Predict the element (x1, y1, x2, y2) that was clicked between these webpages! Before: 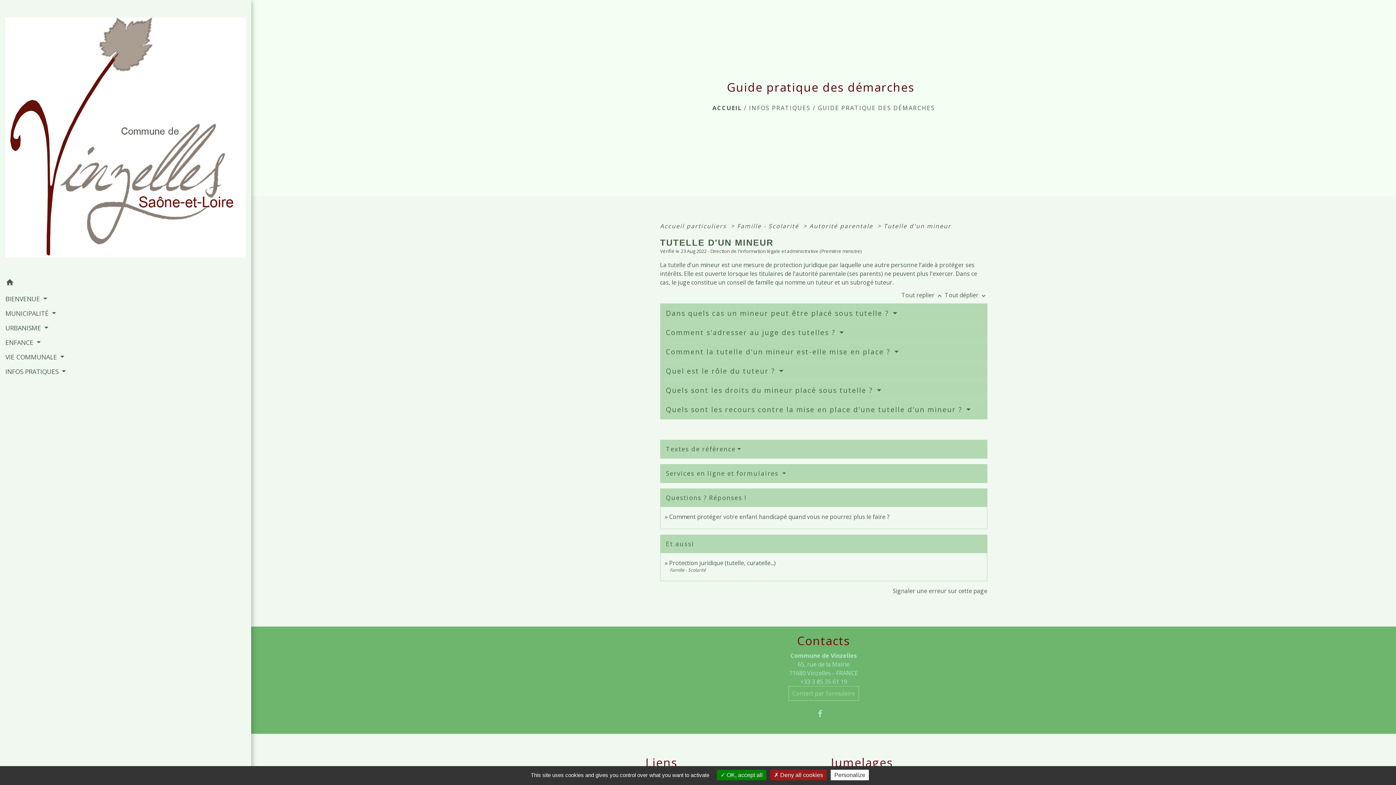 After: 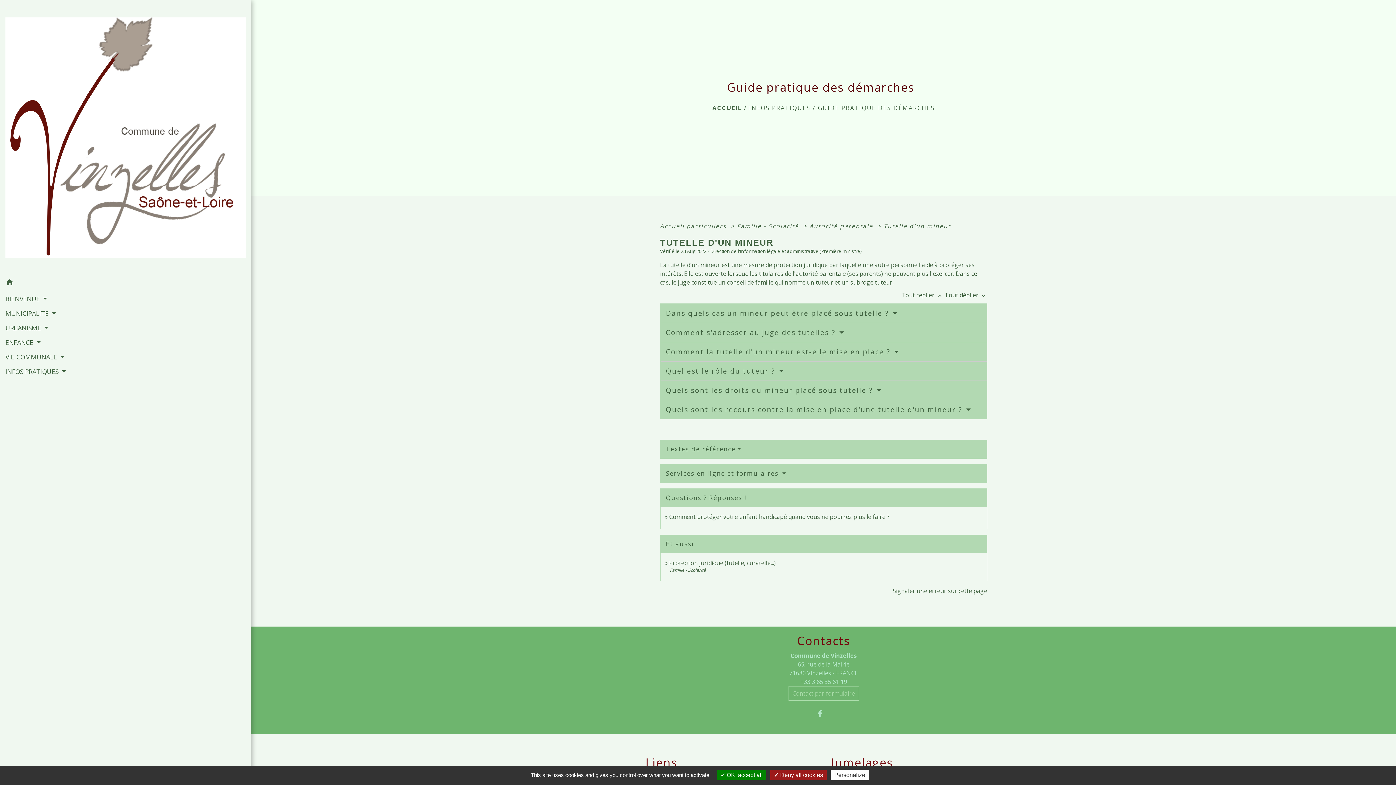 Action: bbox: (814, 708, 832, 719)